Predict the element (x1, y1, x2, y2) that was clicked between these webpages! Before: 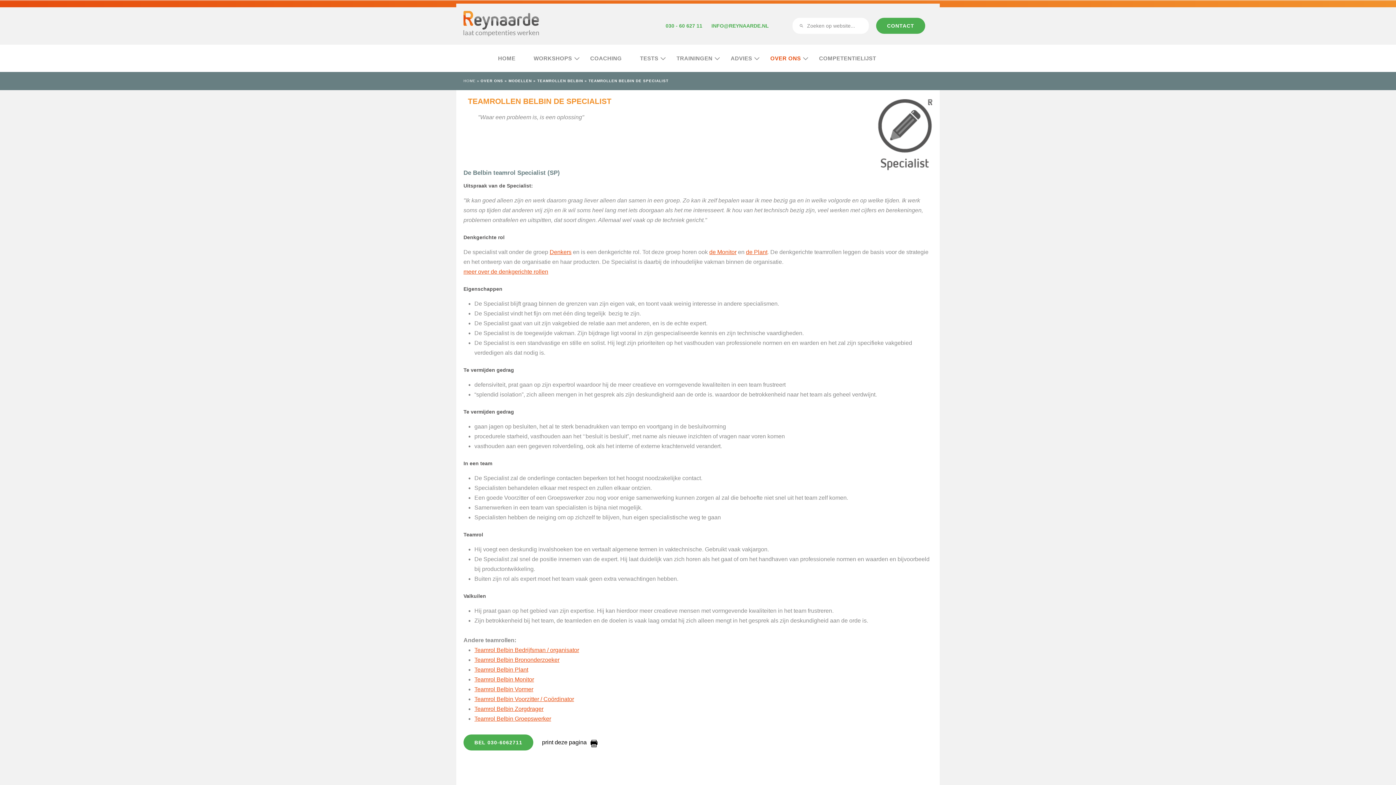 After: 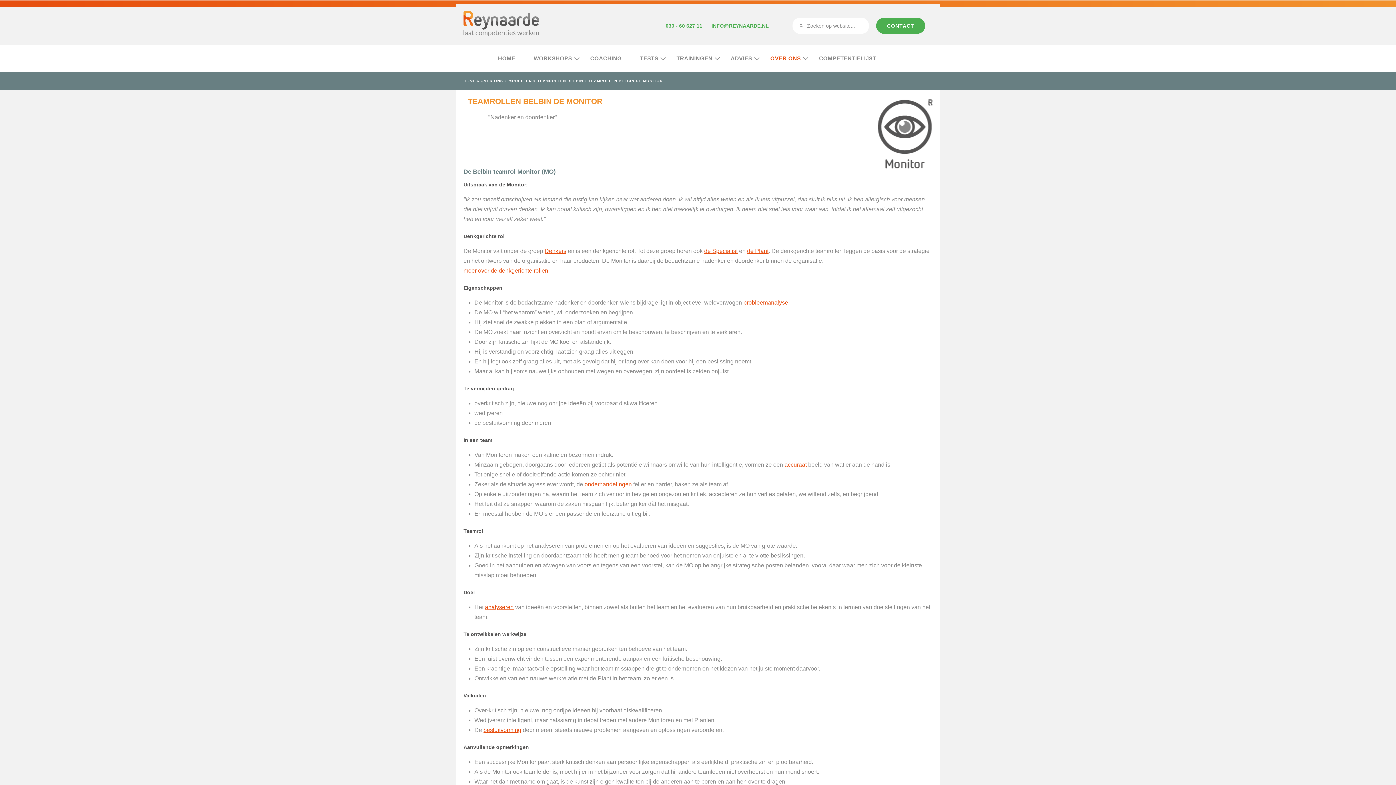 Action: bbox: (709, 249, 736, 255) label: de Monitor